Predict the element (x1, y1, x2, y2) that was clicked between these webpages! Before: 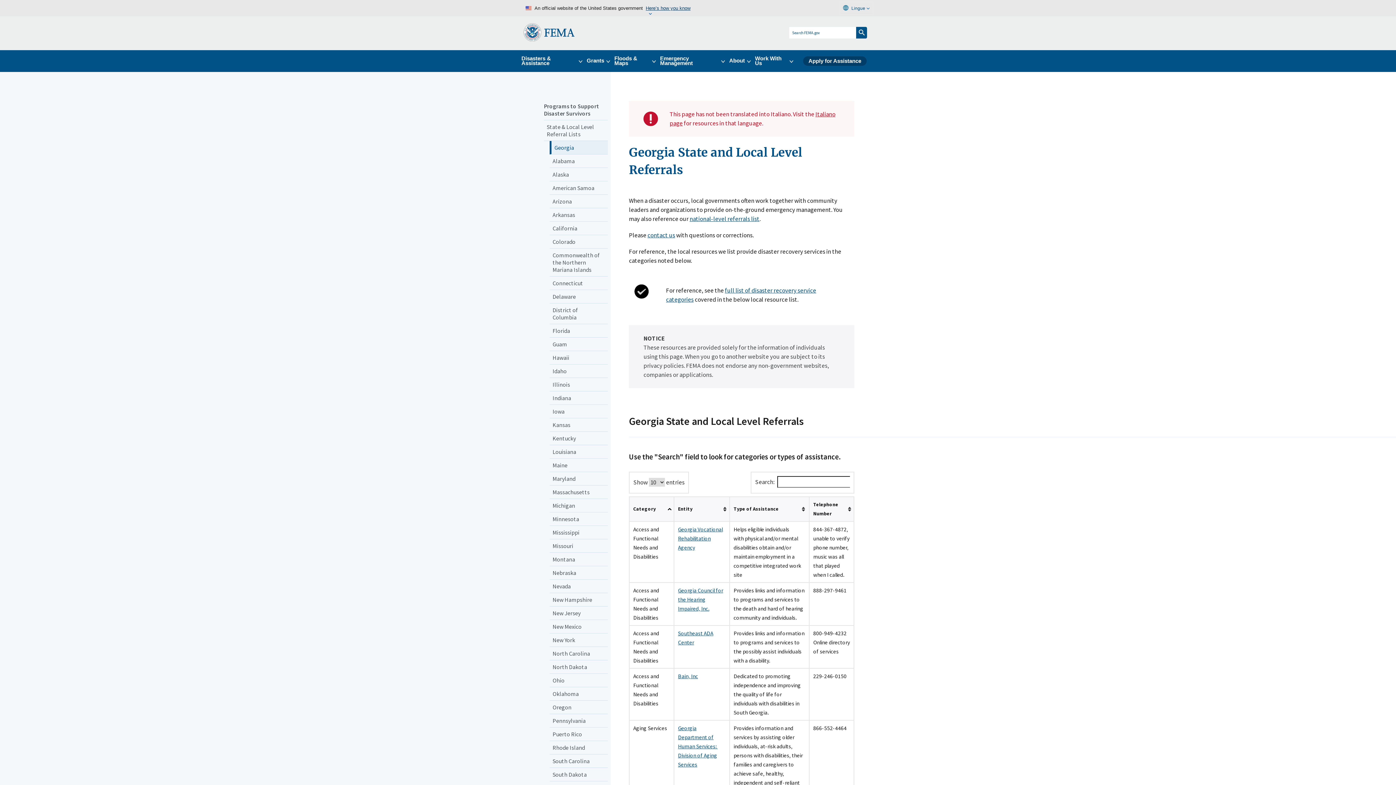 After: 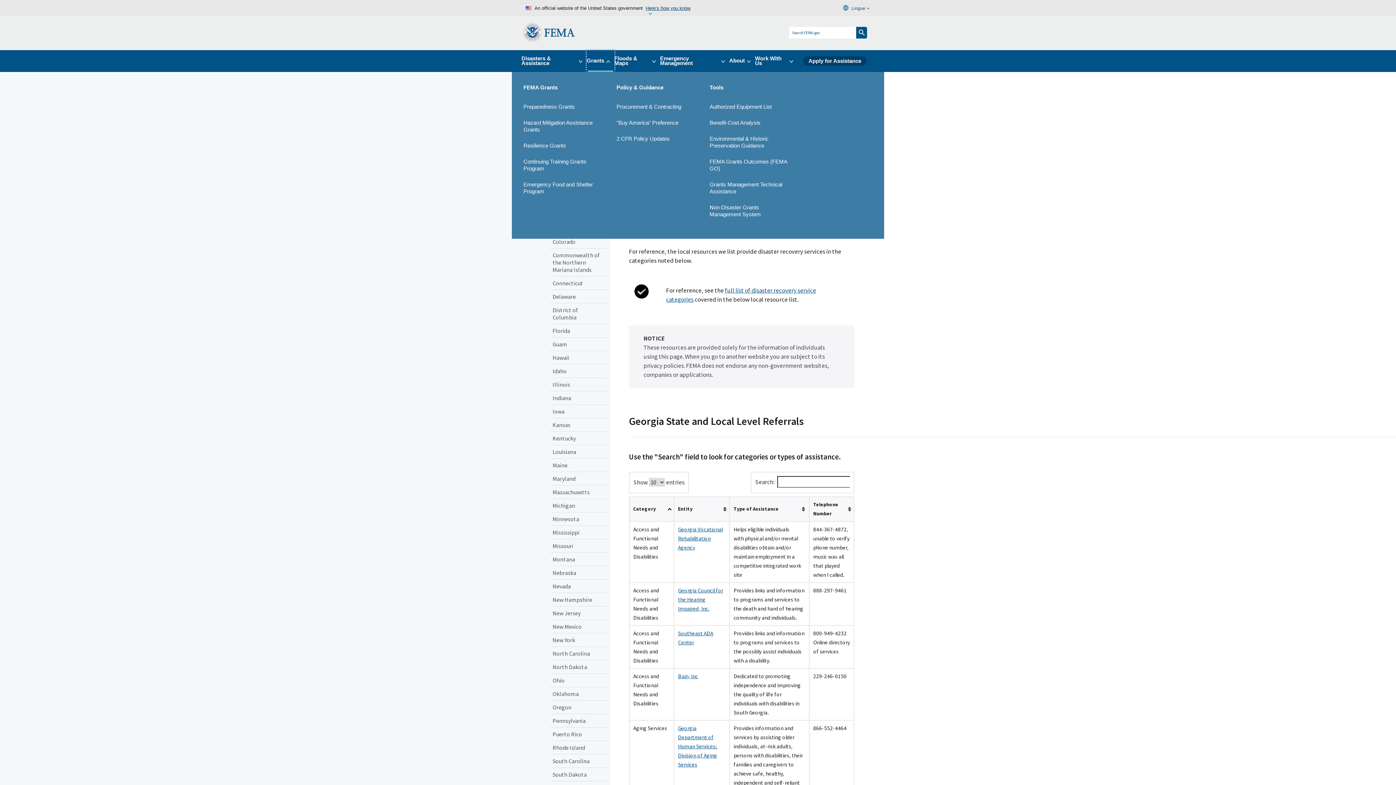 Action: bbox: (586, 50, 614, 71) label: Grants